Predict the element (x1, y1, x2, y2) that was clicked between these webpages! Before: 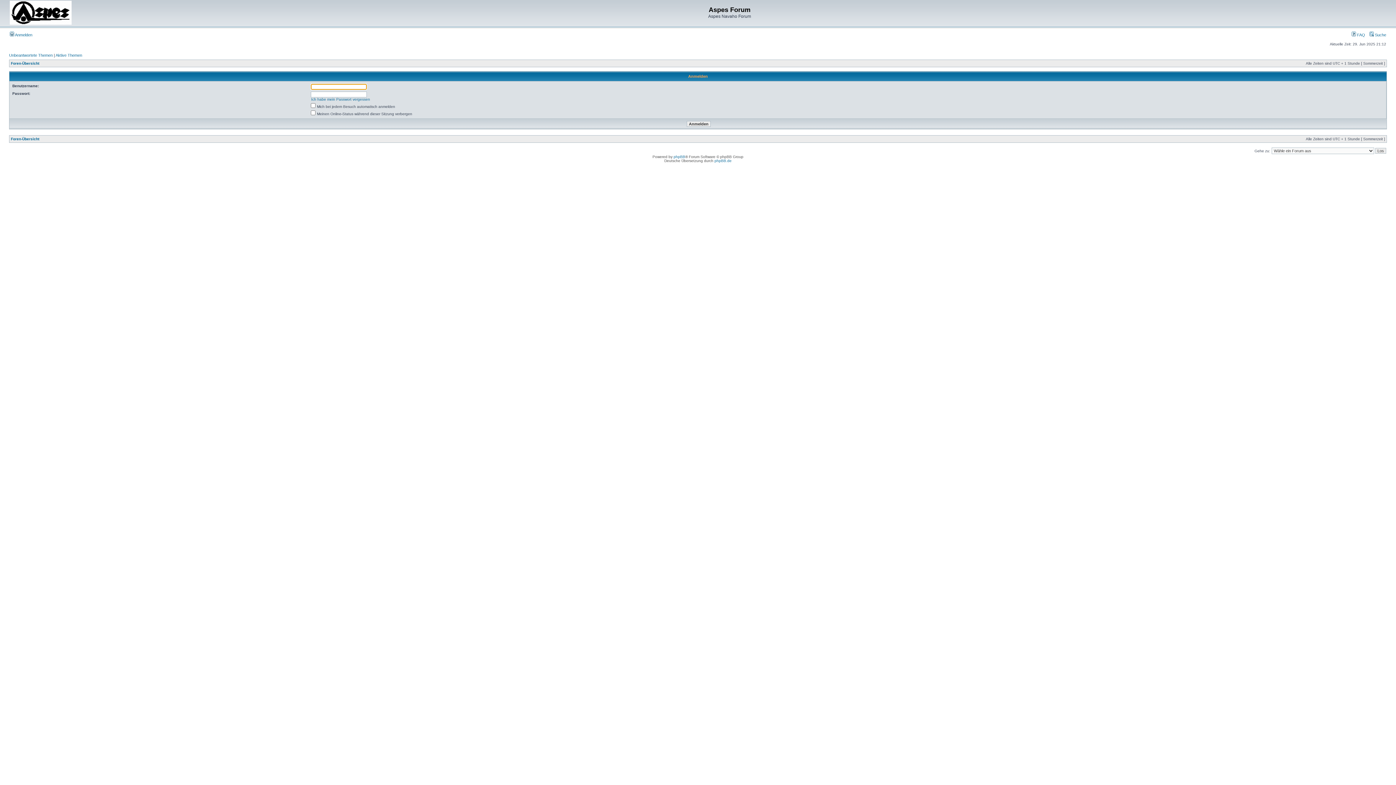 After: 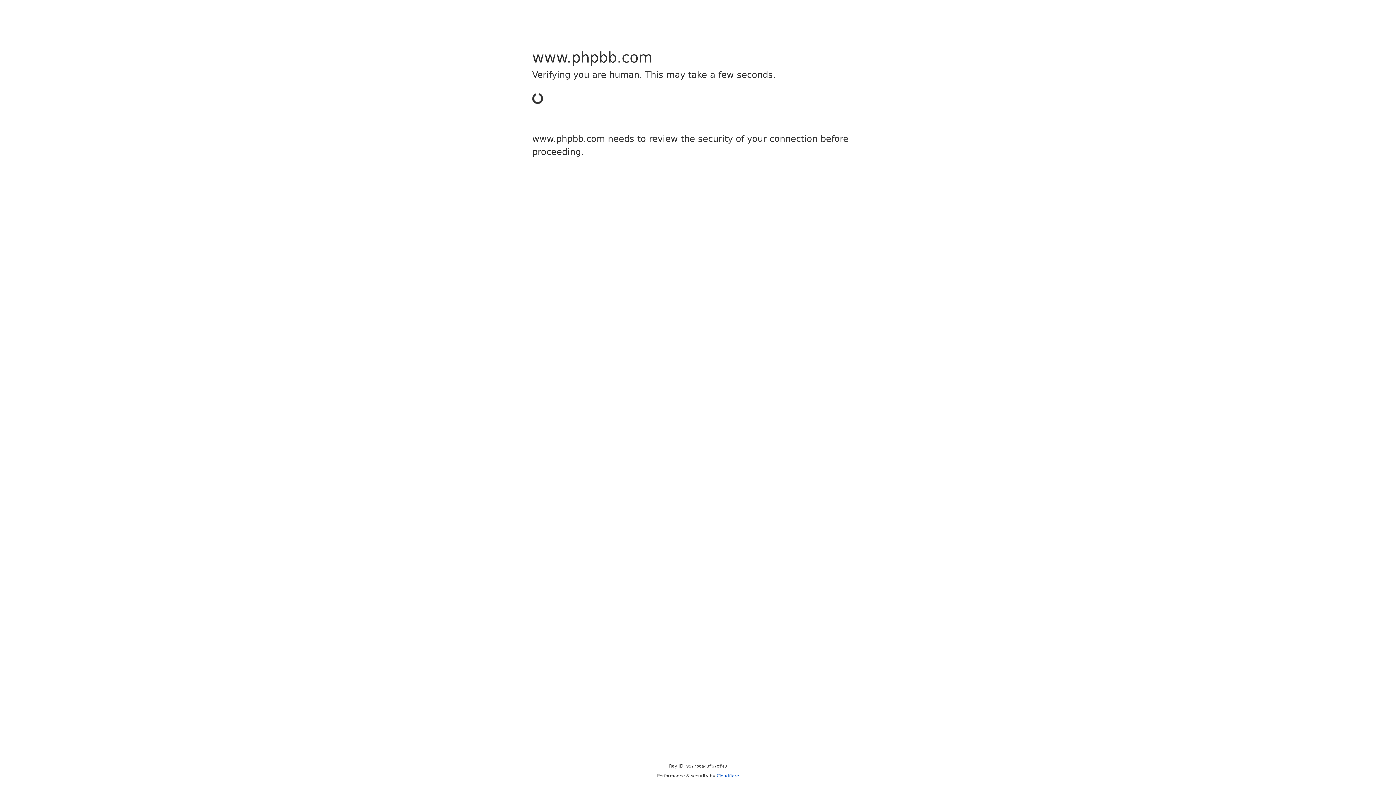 Action: bbox: (673, 154, 685, 158) label: phpBB